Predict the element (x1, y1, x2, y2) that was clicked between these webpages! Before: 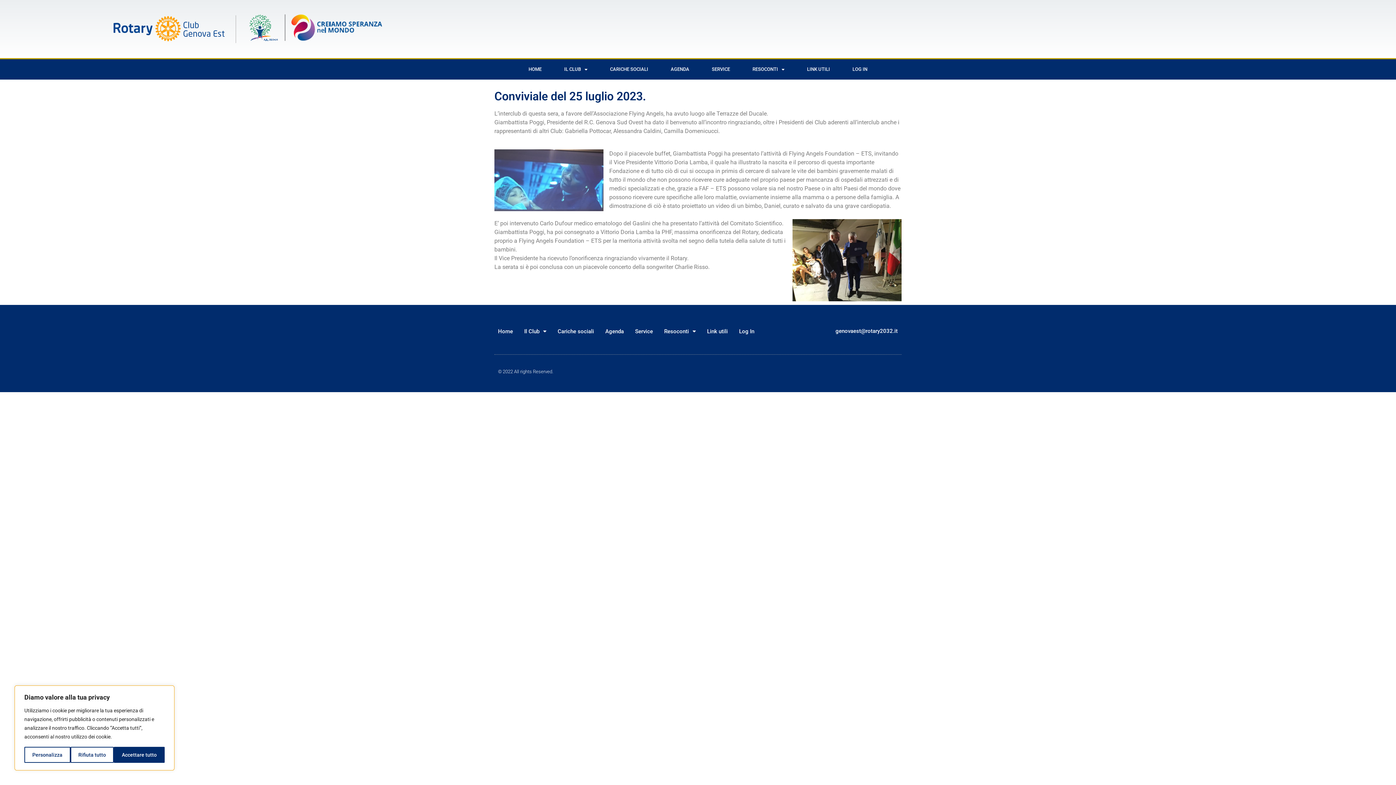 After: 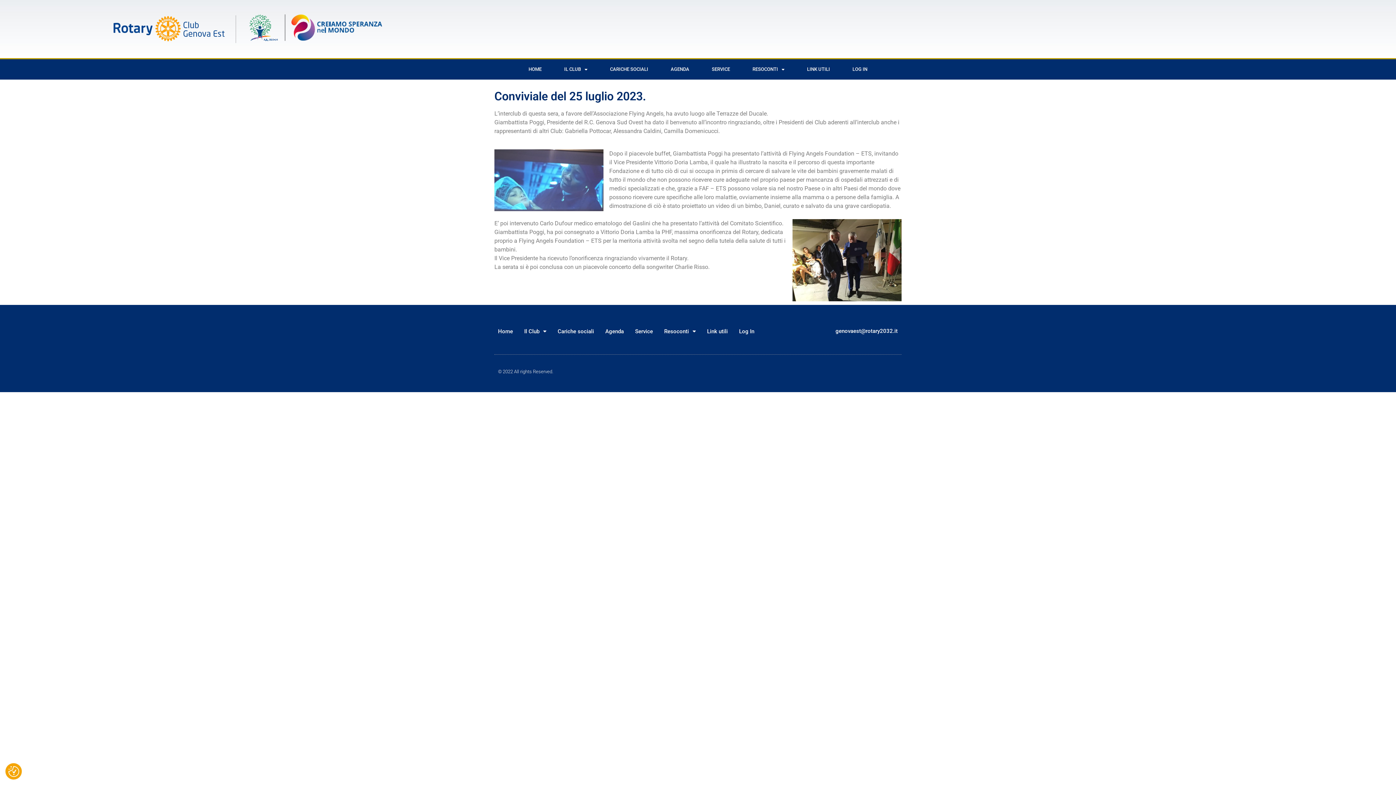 Action: label: Rifiuta tutto bbox: (70, 747, 113, 763)